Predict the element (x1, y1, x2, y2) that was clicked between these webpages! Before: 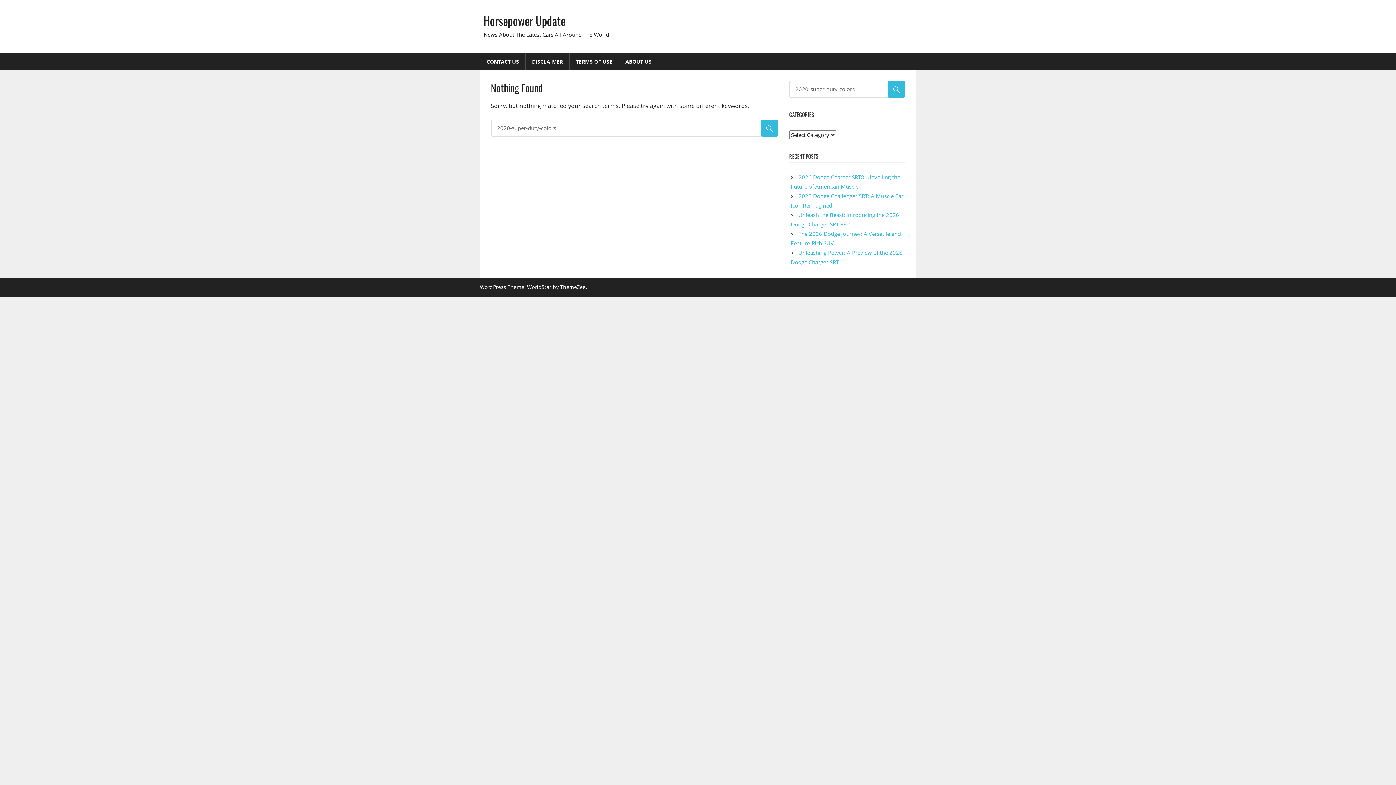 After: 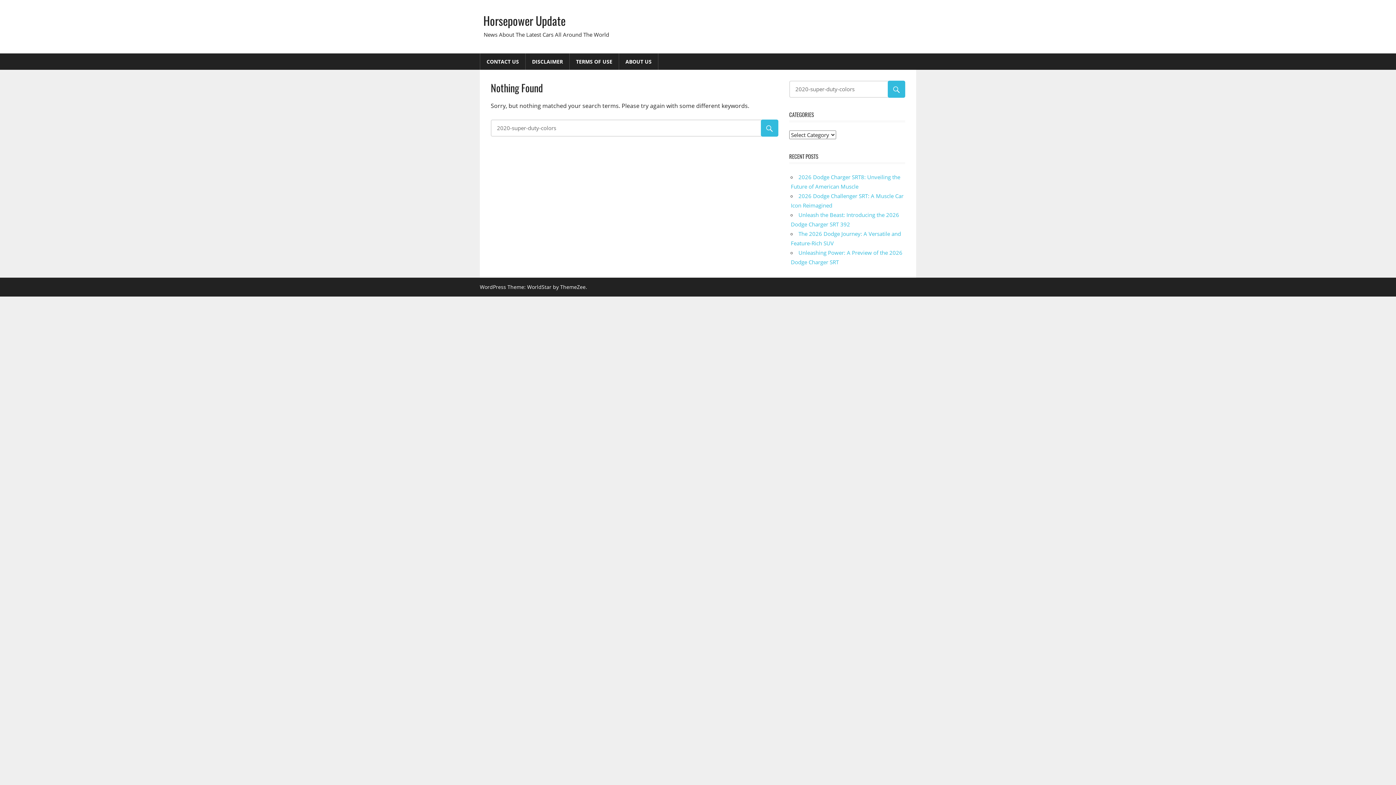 Action: bbox: (761, 119, 778, 136)